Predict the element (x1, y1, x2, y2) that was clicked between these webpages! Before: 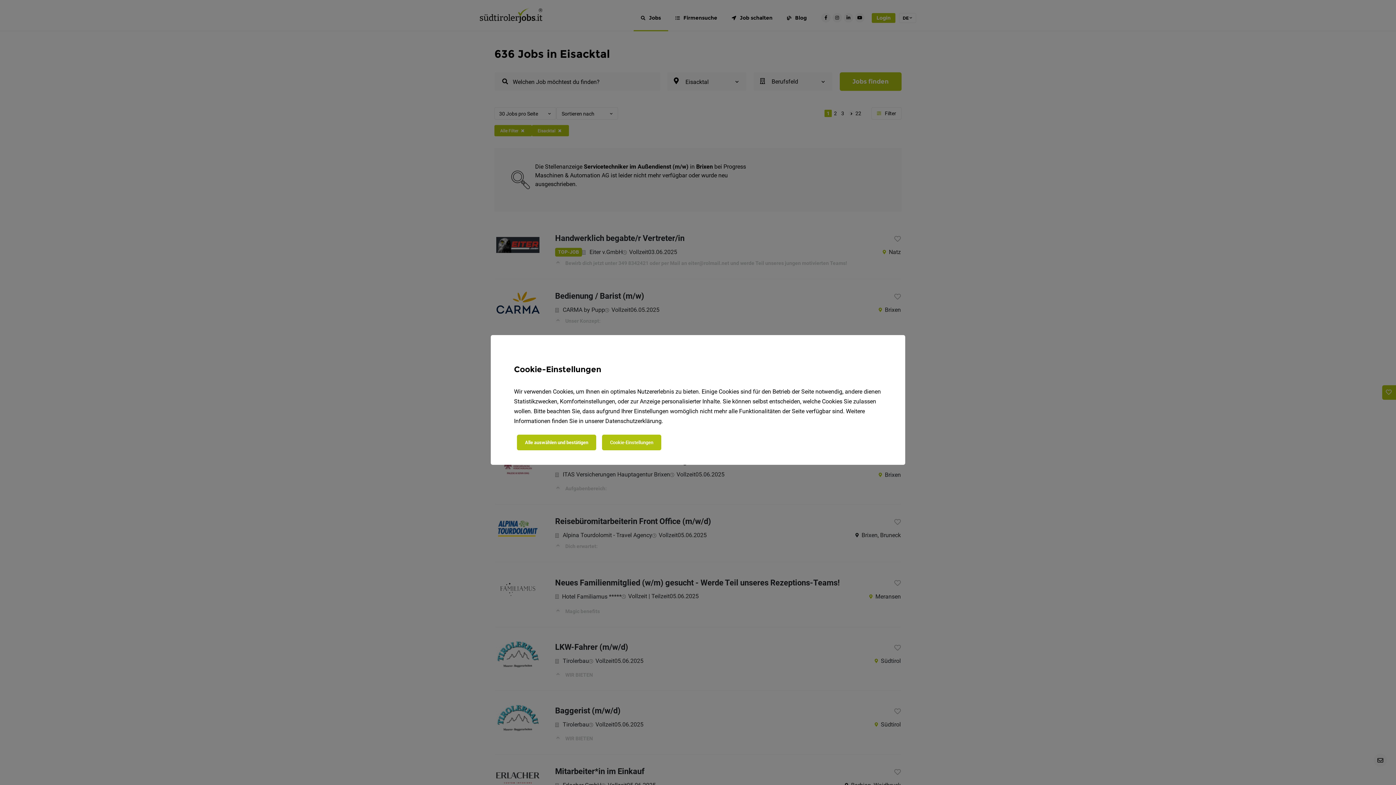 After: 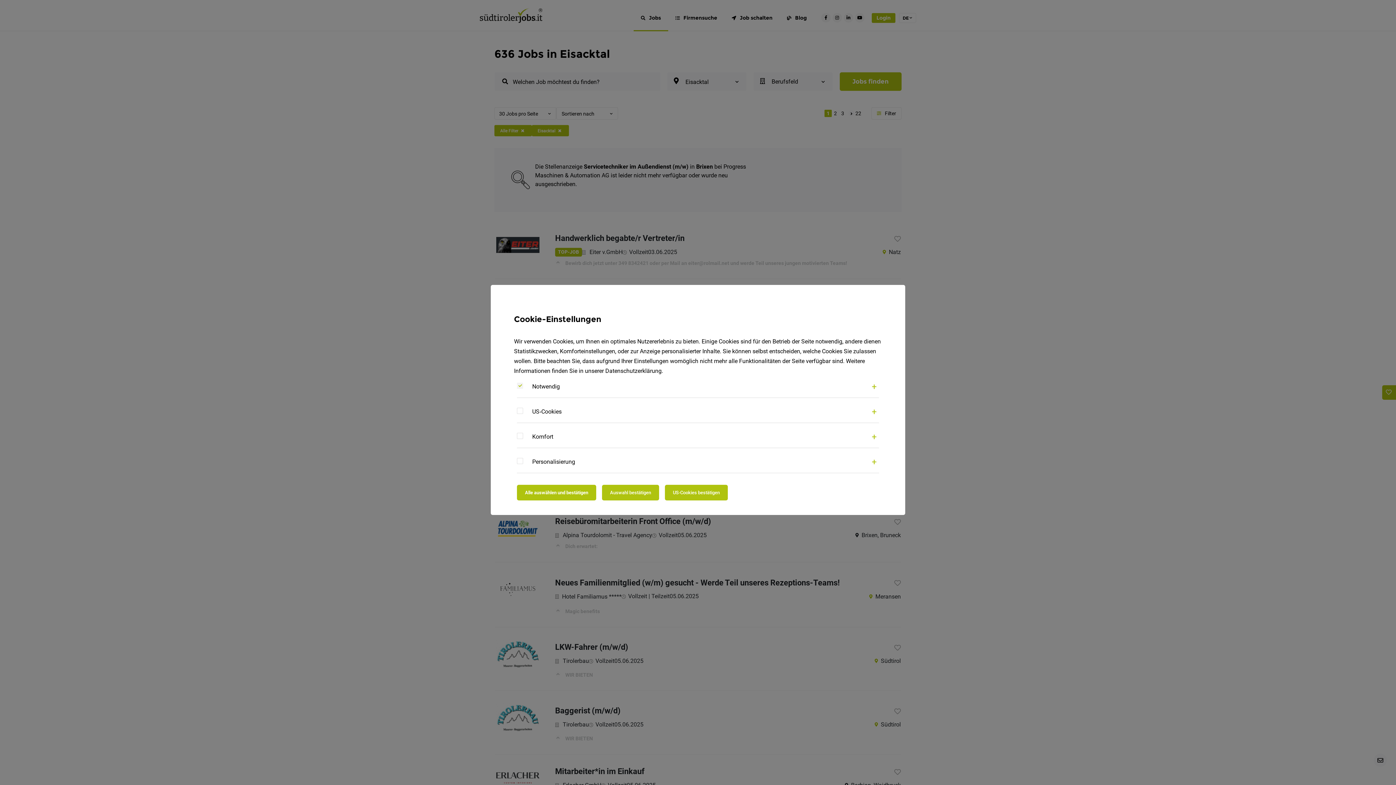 Action: bbox: (602, 434, 661, 450) label: Cookie-Einstellungen